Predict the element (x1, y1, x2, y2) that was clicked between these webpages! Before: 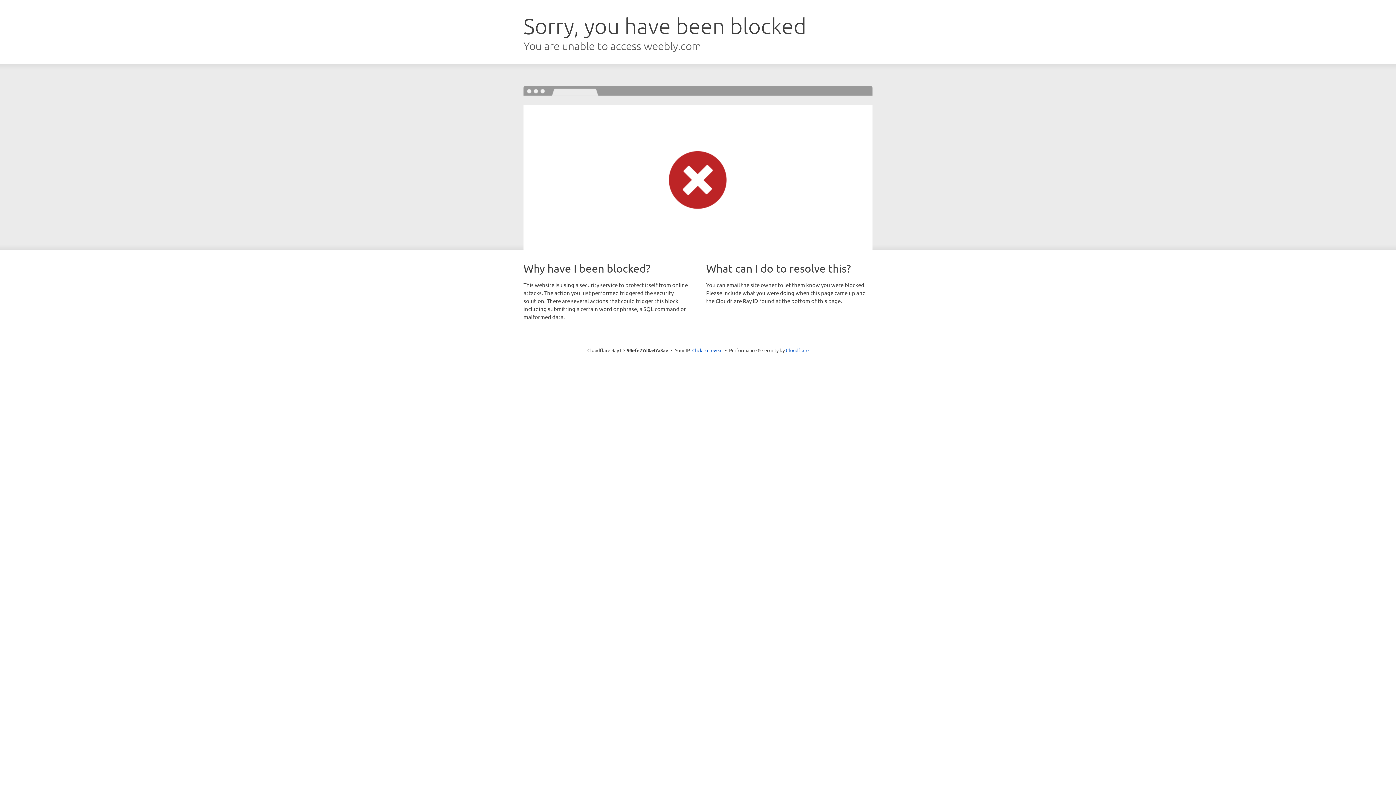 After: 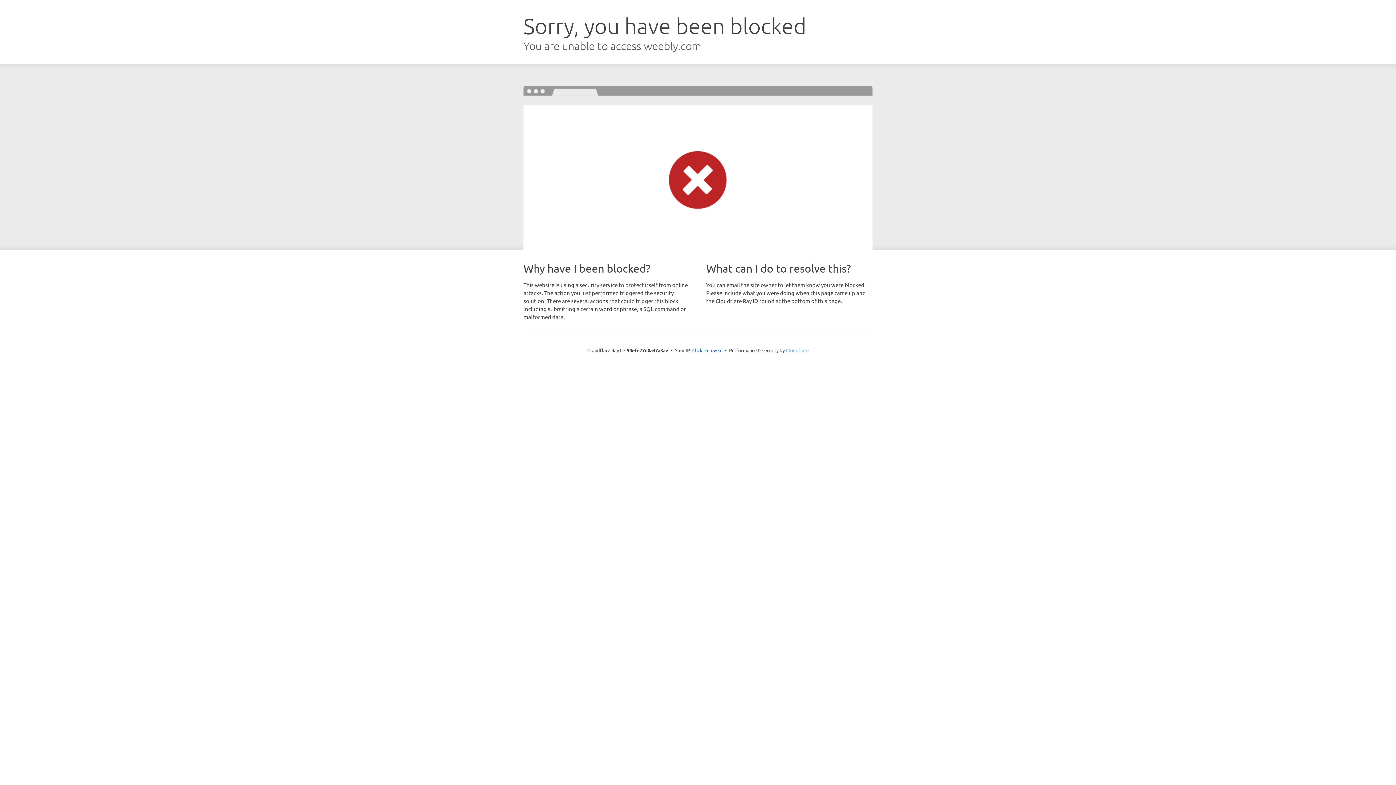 Action: bbox: (786, 347, 808, 353) label: Cloudflare